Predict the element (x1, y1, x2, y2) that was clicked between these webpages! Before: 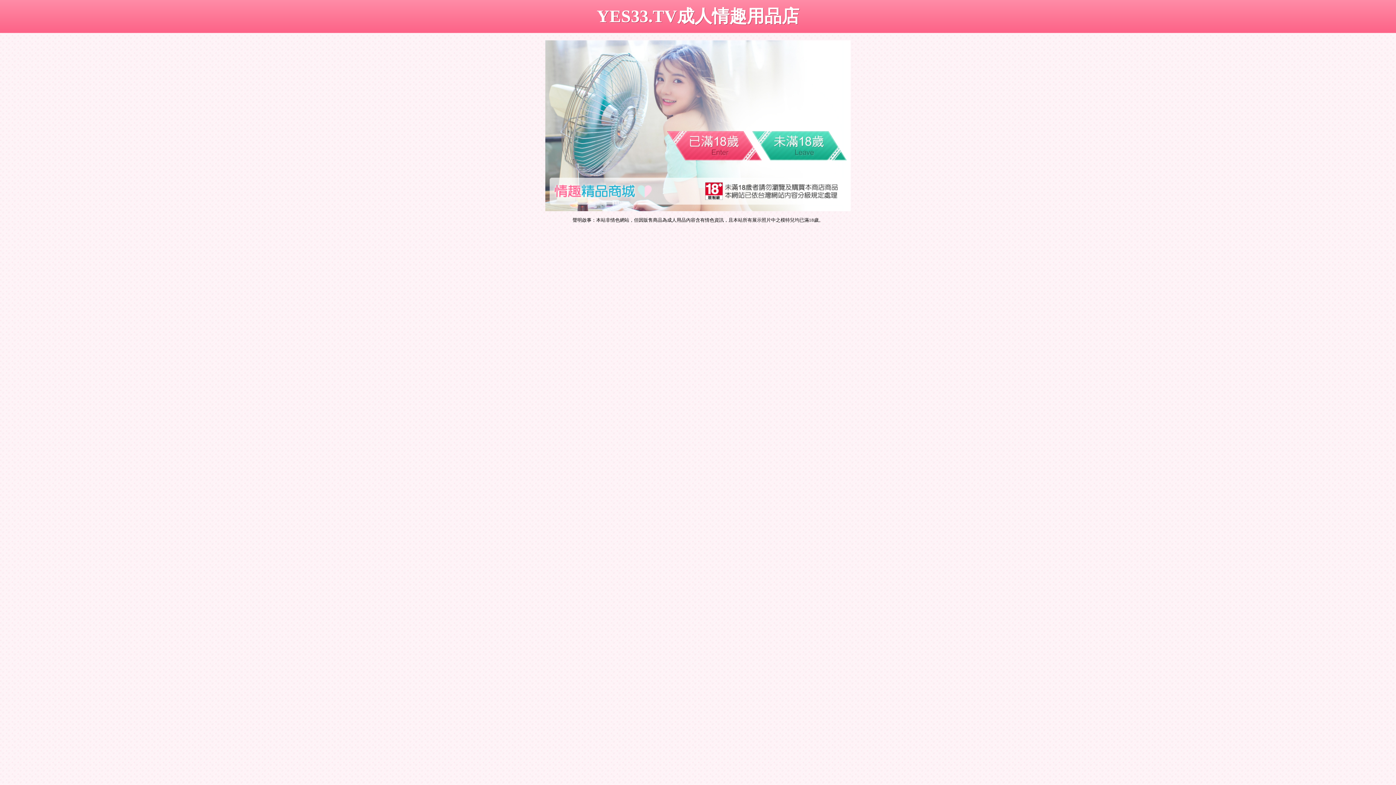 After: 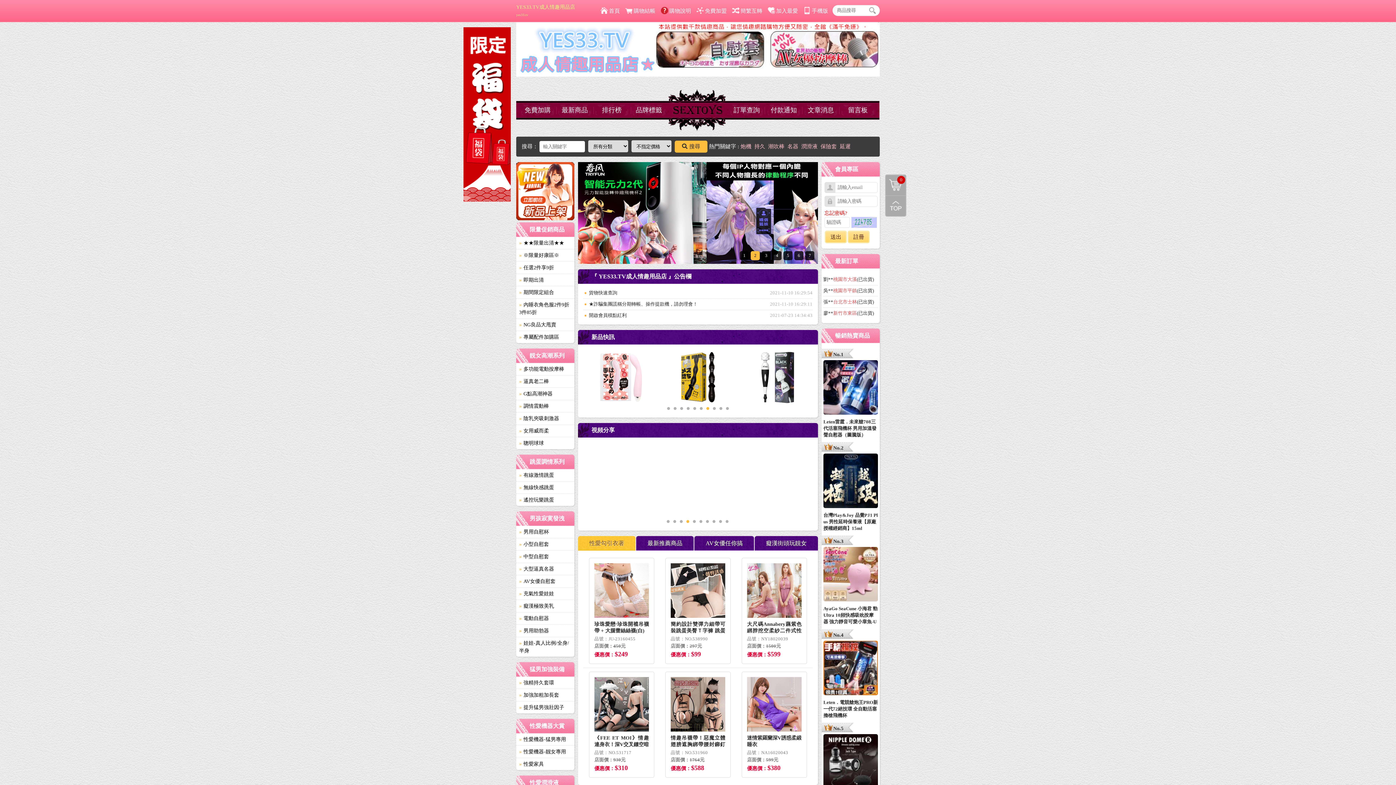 Action: bbox: (667, 131, 761, 160) label: 已滿18